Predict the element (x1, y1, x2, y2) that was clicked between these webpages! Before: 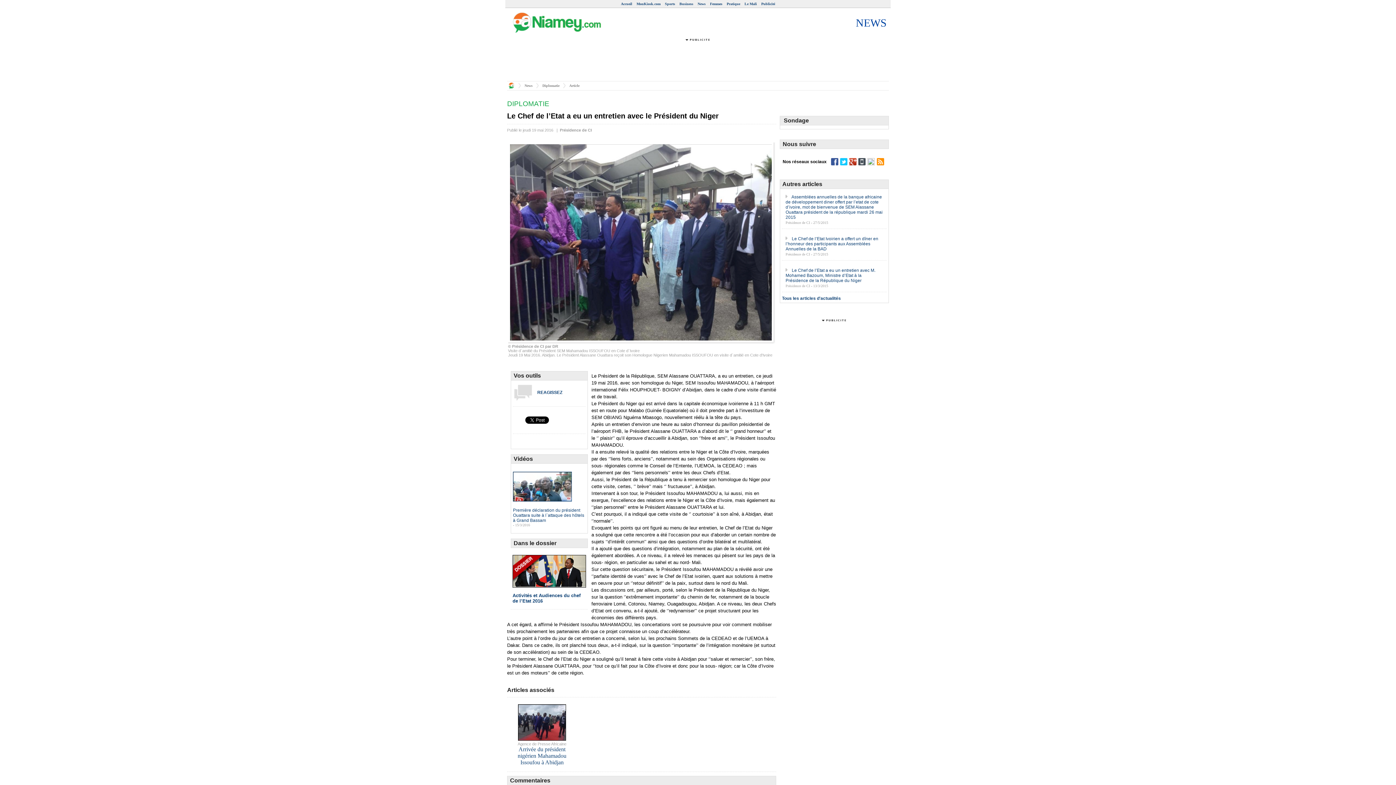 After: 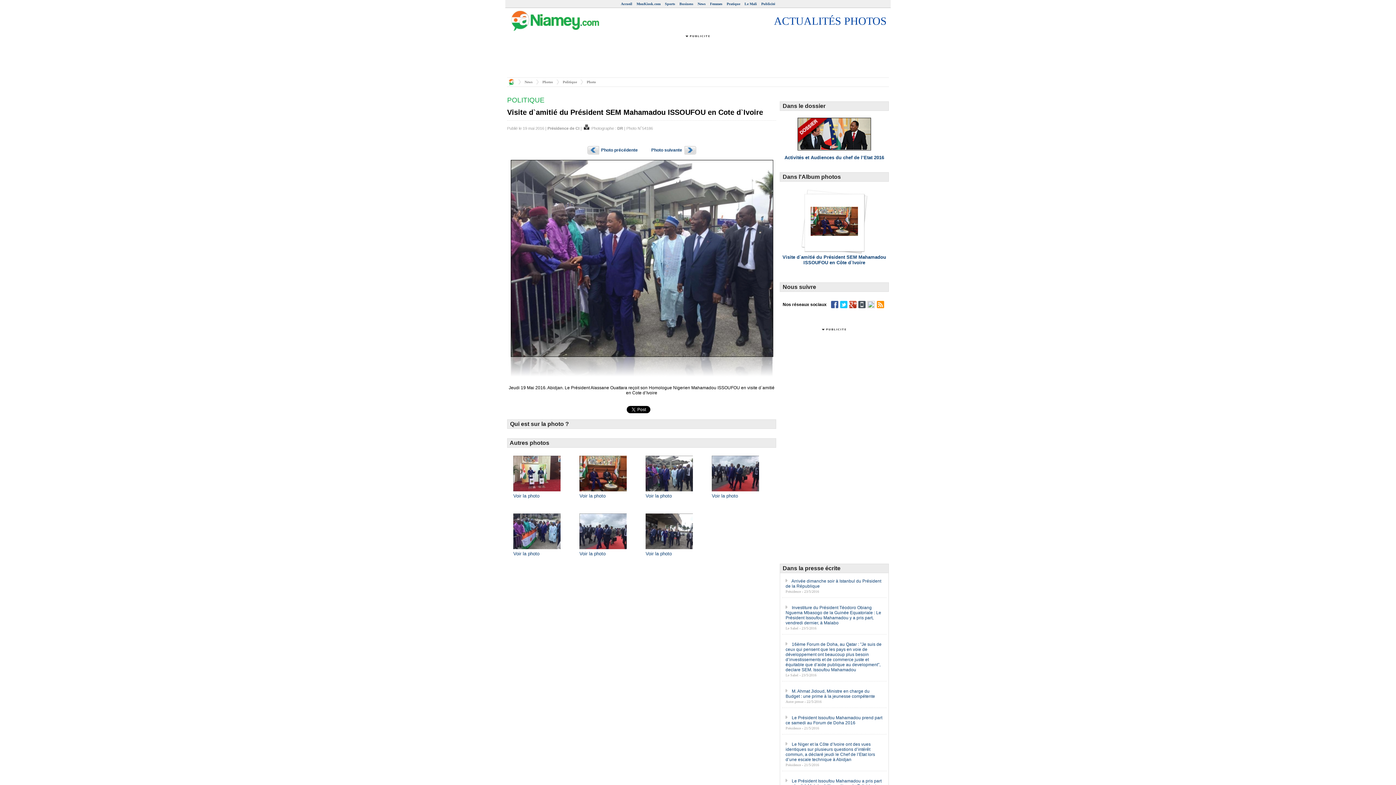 Action: bbox: (508, 340, 775, 345)